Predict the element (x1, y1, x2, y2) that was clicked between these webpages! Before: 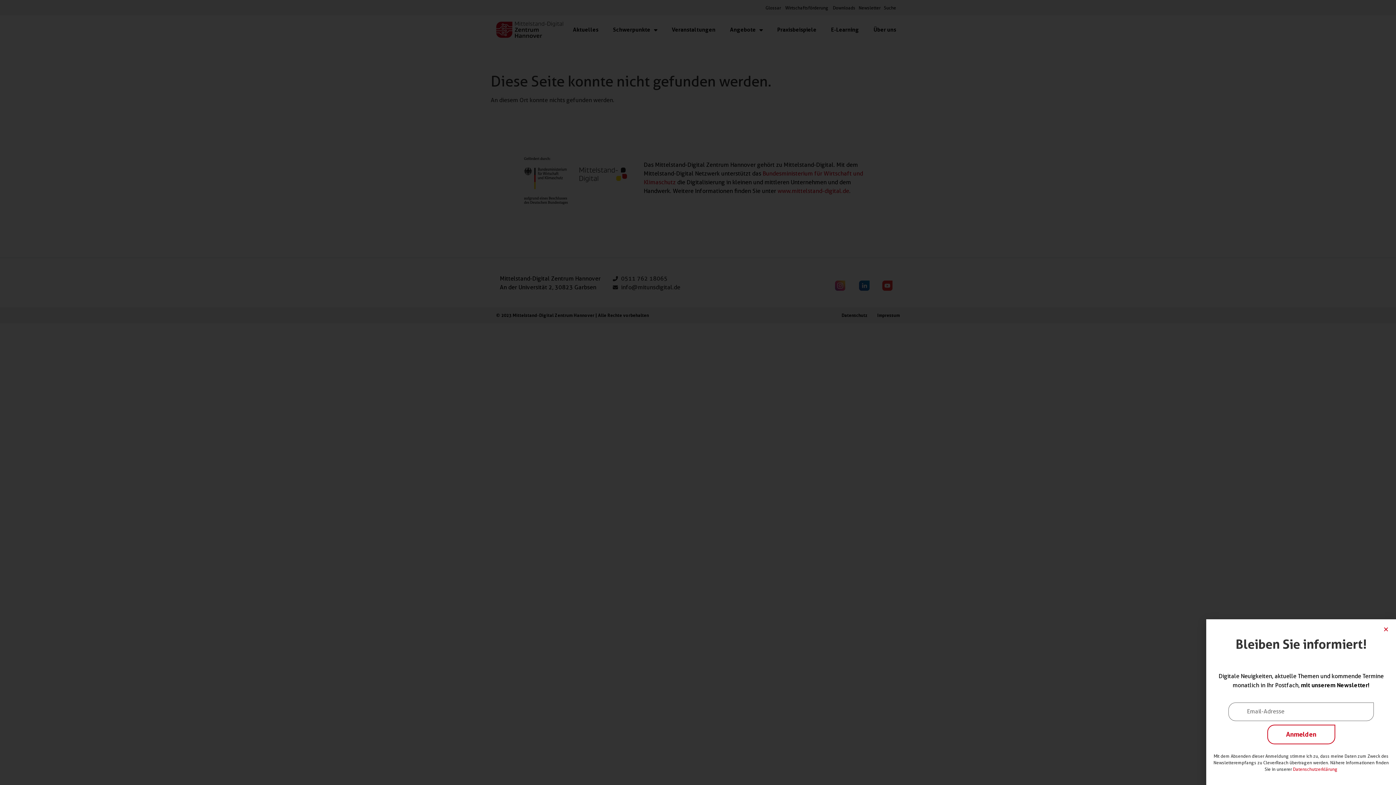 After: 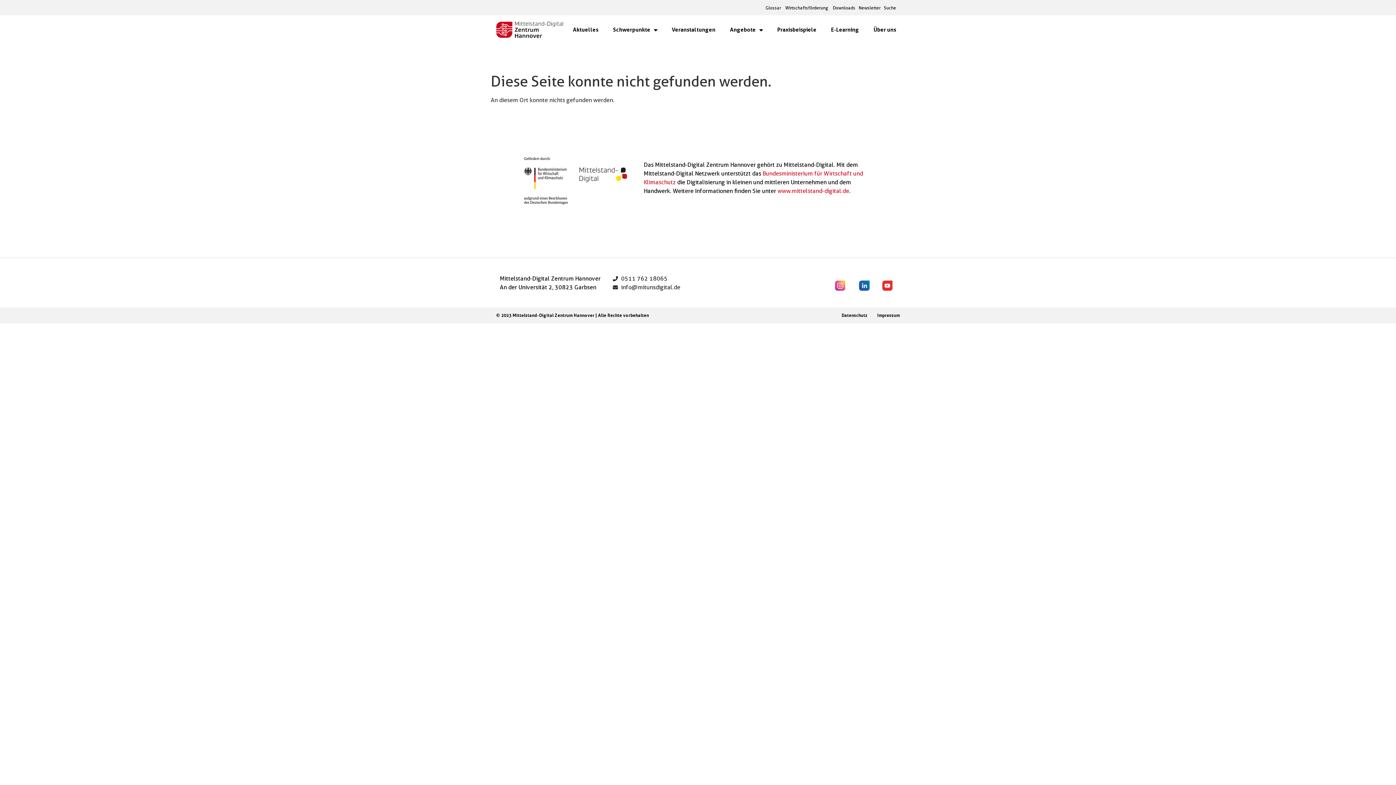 Action: bbox: (1385, 626, 1389, 632) label: Close